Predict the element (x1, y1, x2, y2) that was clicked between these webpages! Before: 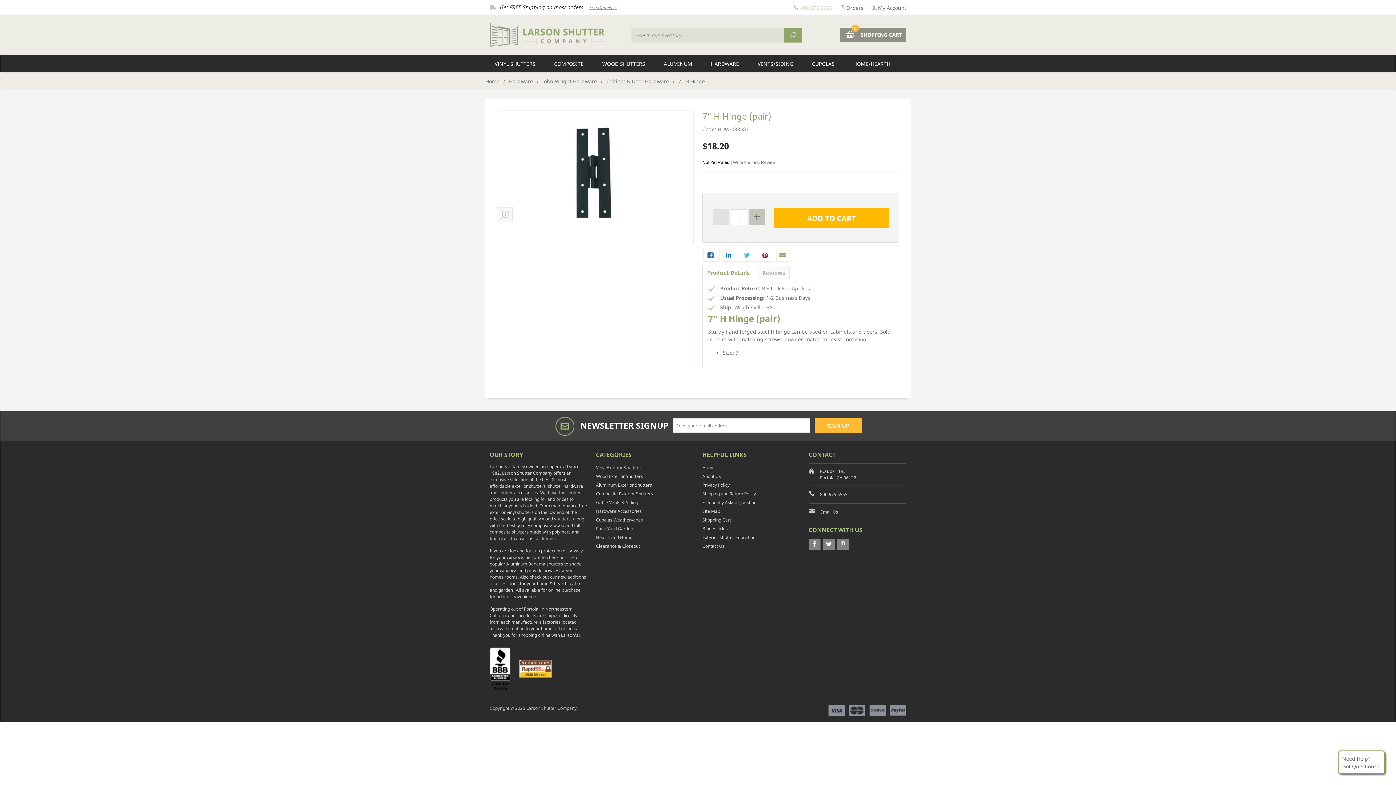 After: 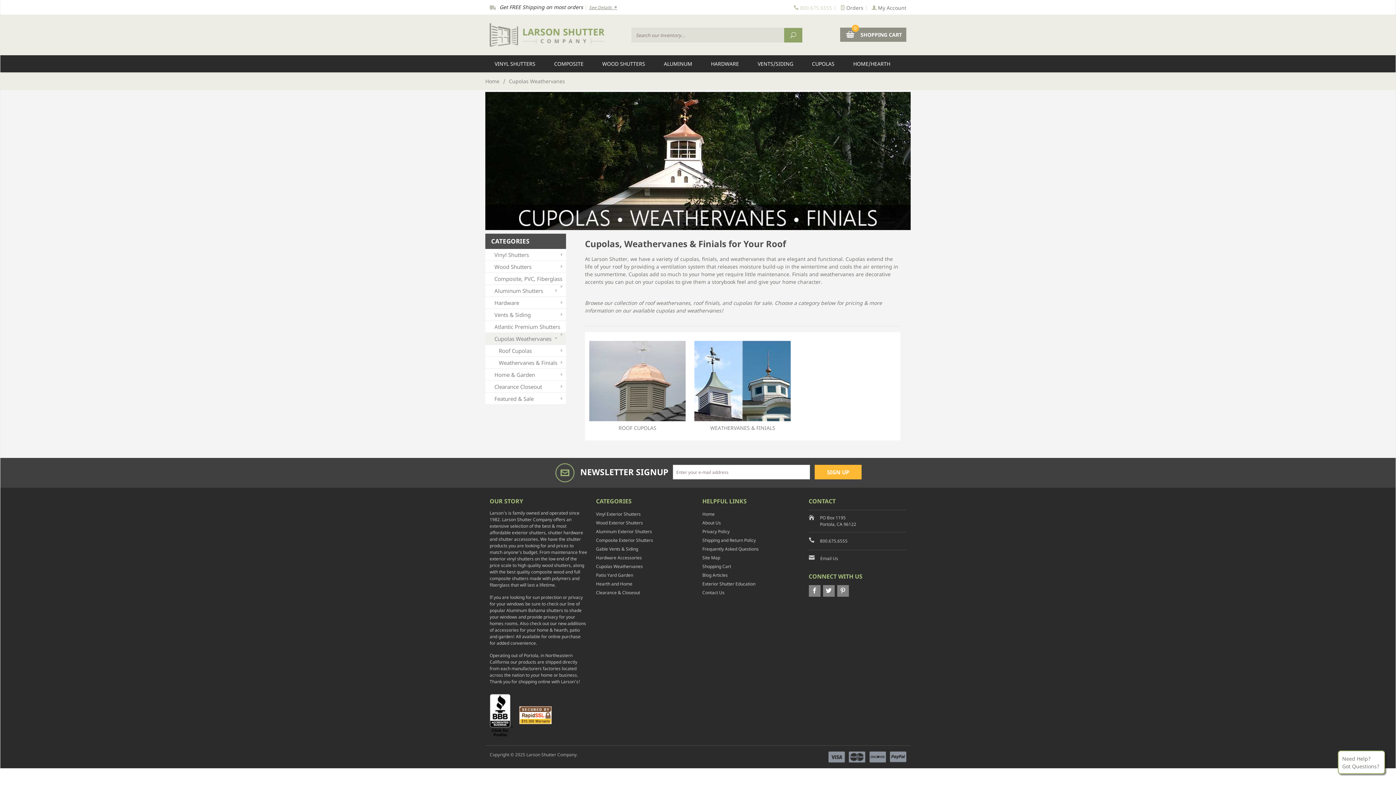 Action: bbox: (812, 55, 834, 72) label: CUPOLAS